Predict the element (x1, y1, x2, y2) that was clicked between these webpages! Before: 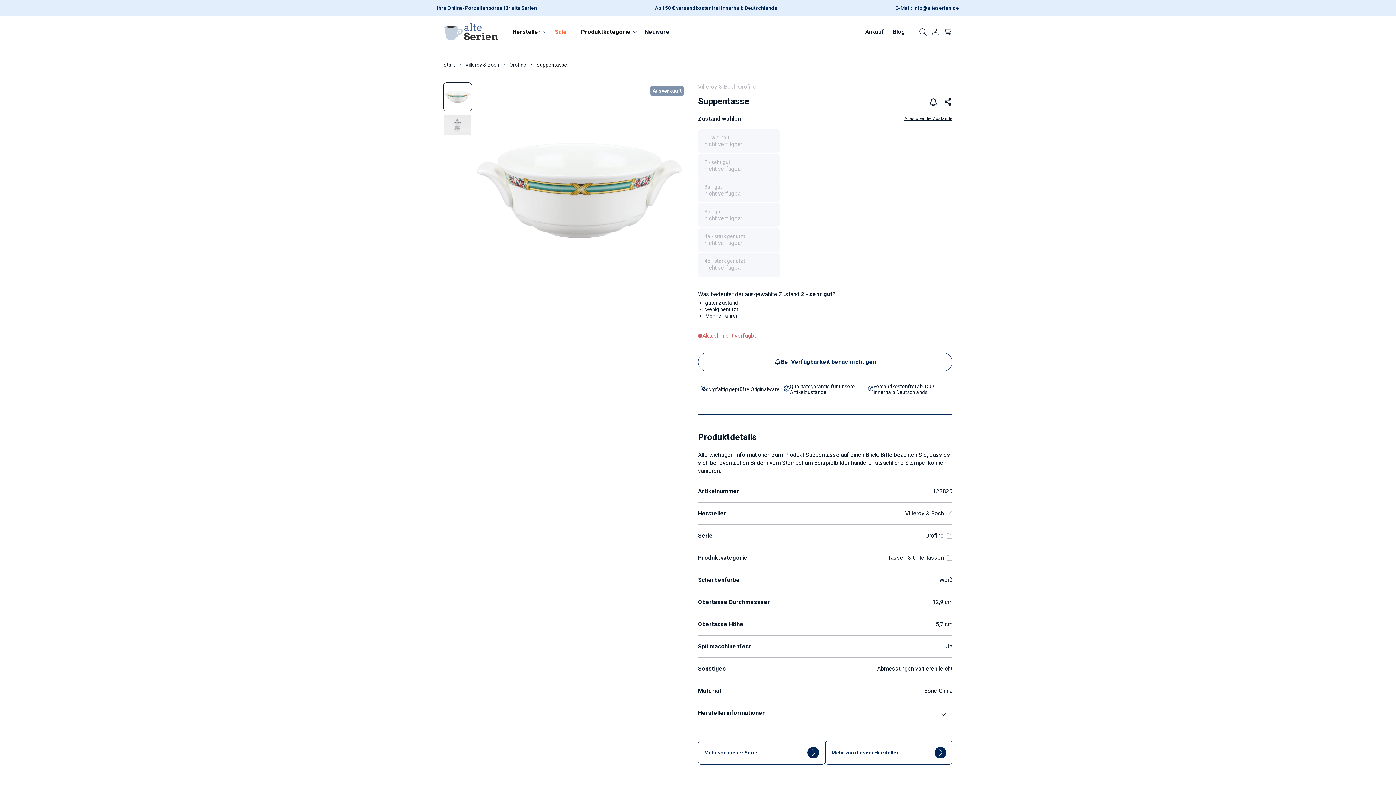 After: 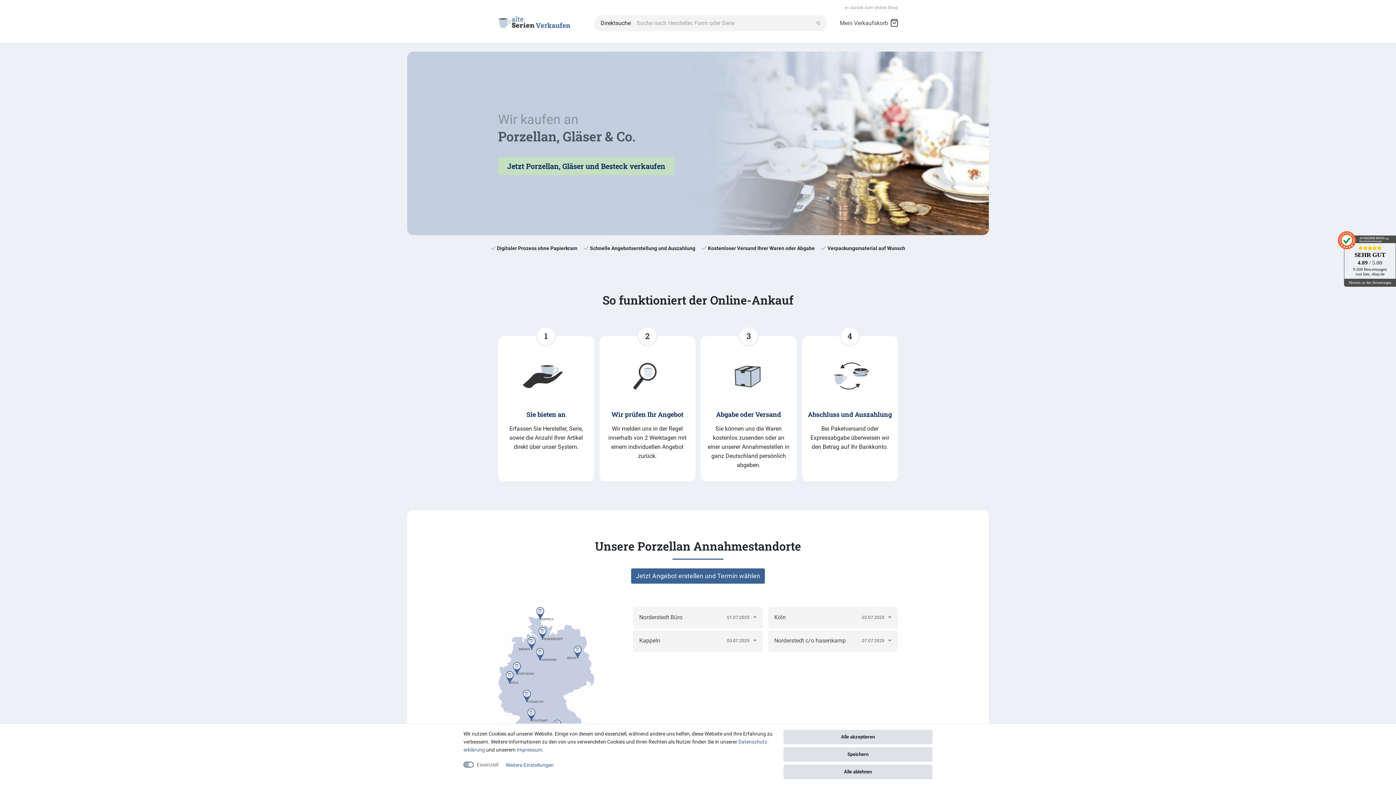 Action: bbox: (861, 24, 888, 39) label: Ankauf